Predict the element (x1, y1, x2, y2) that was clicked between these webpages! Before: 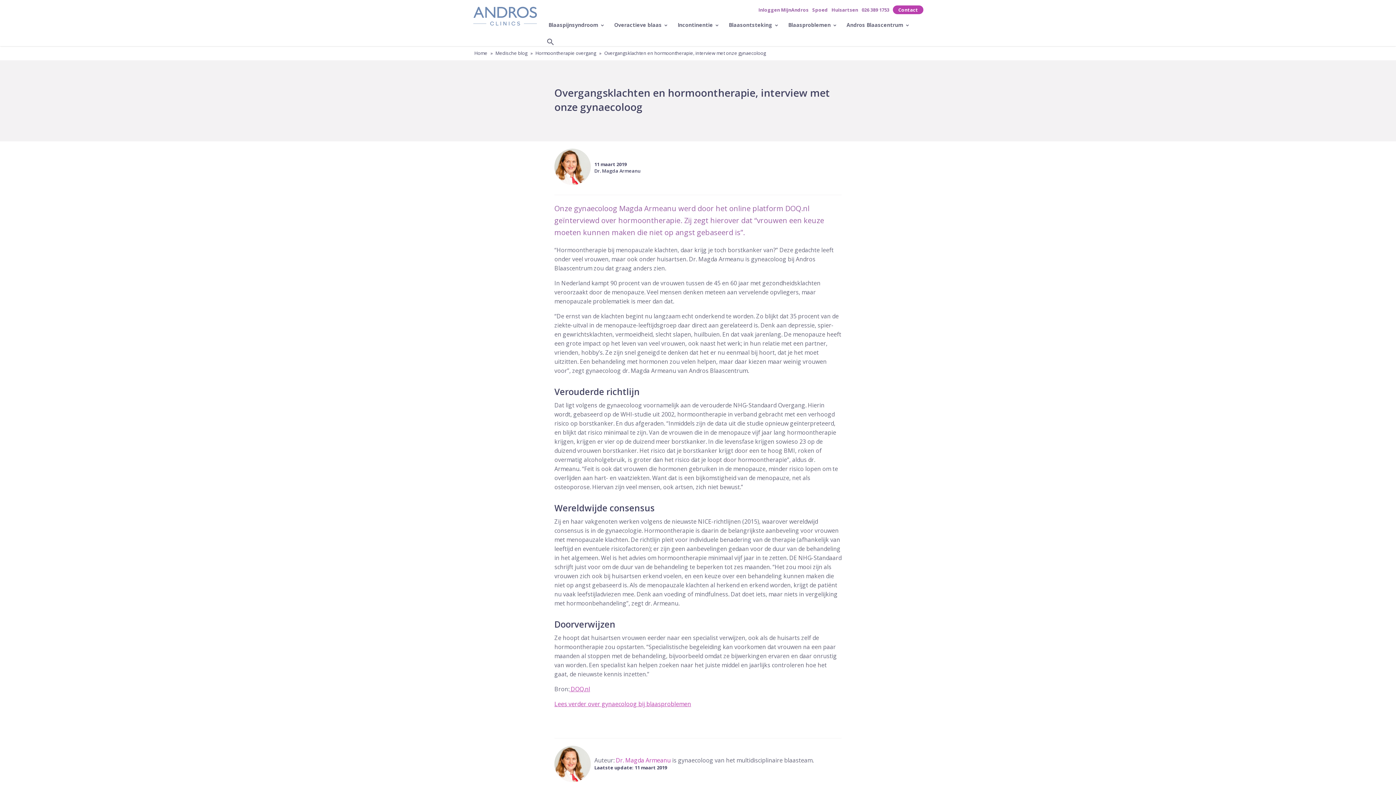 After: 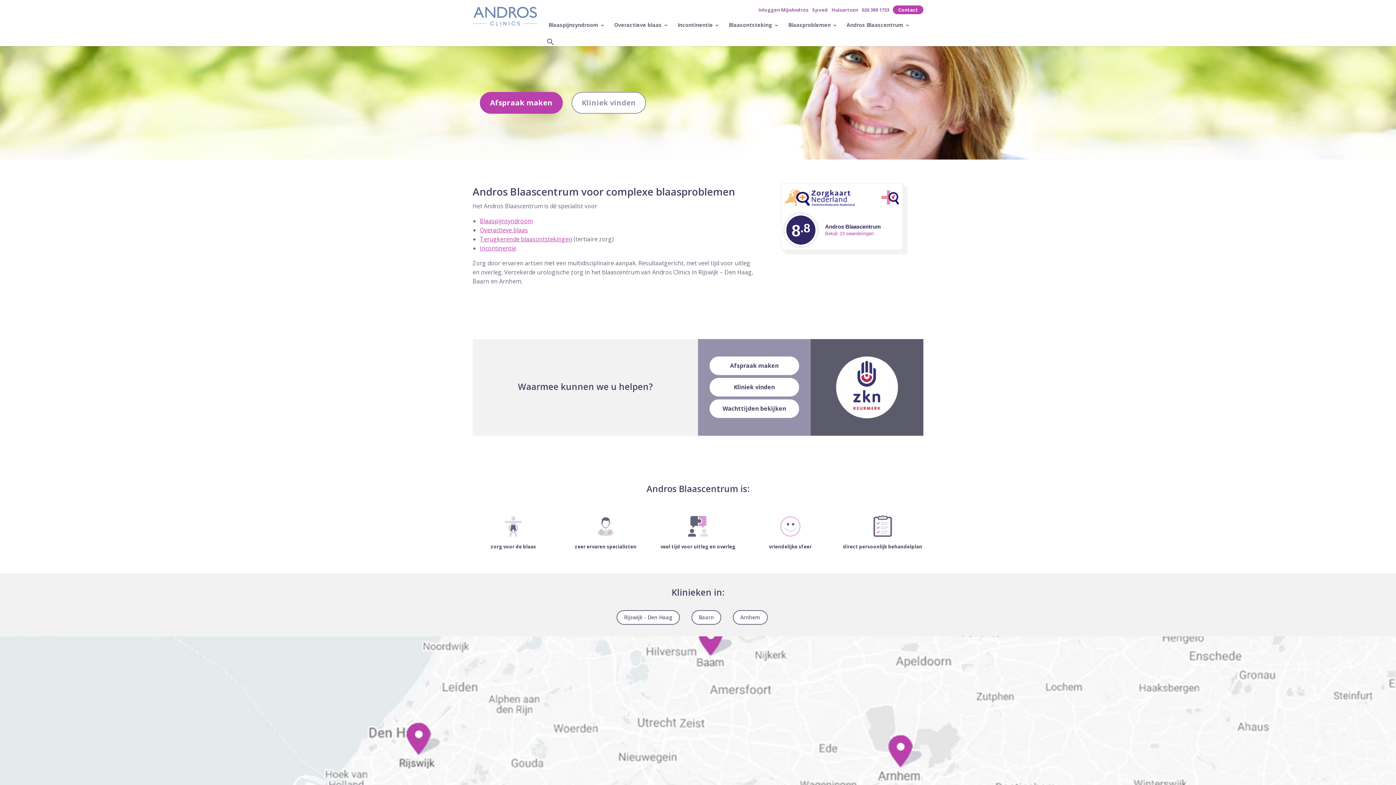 Action: bbox: (472, 20, 538, 28)